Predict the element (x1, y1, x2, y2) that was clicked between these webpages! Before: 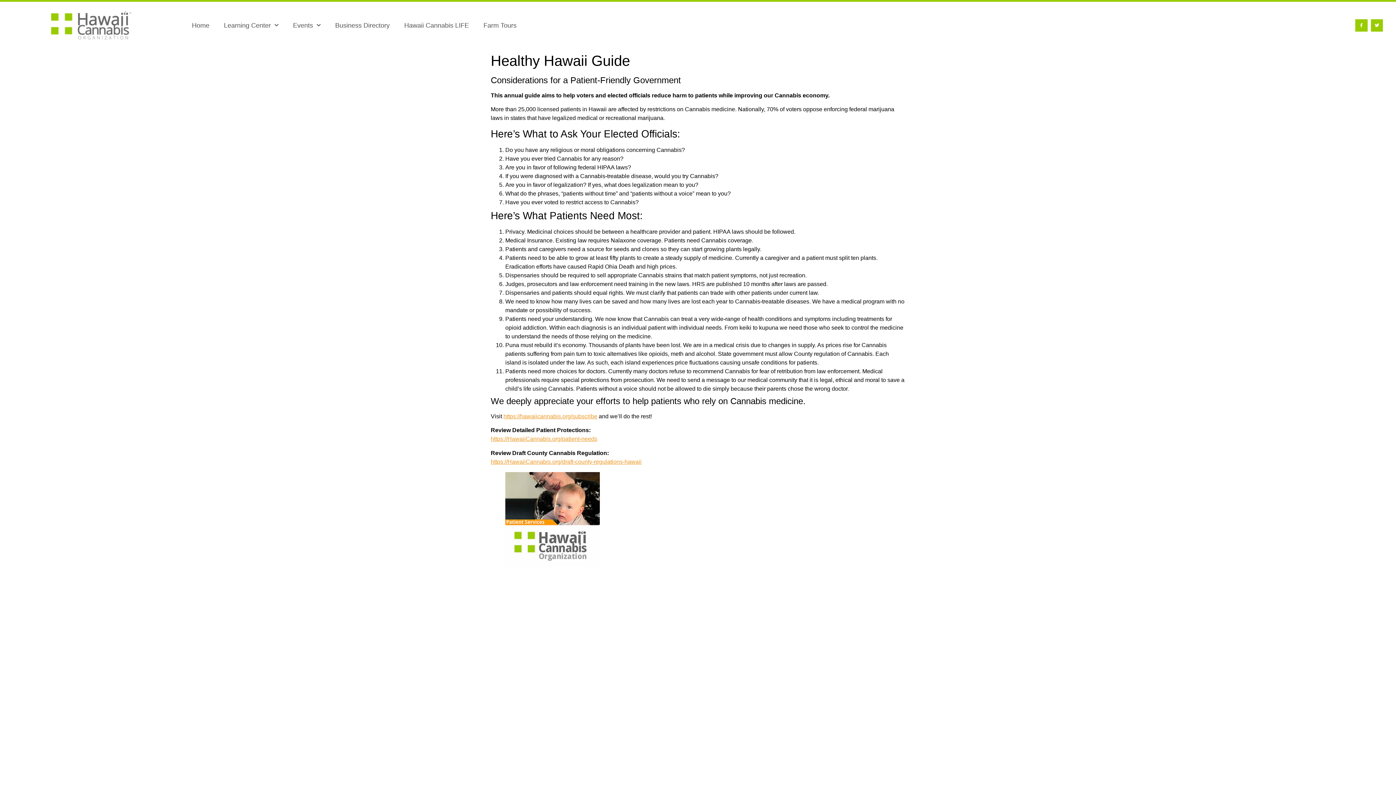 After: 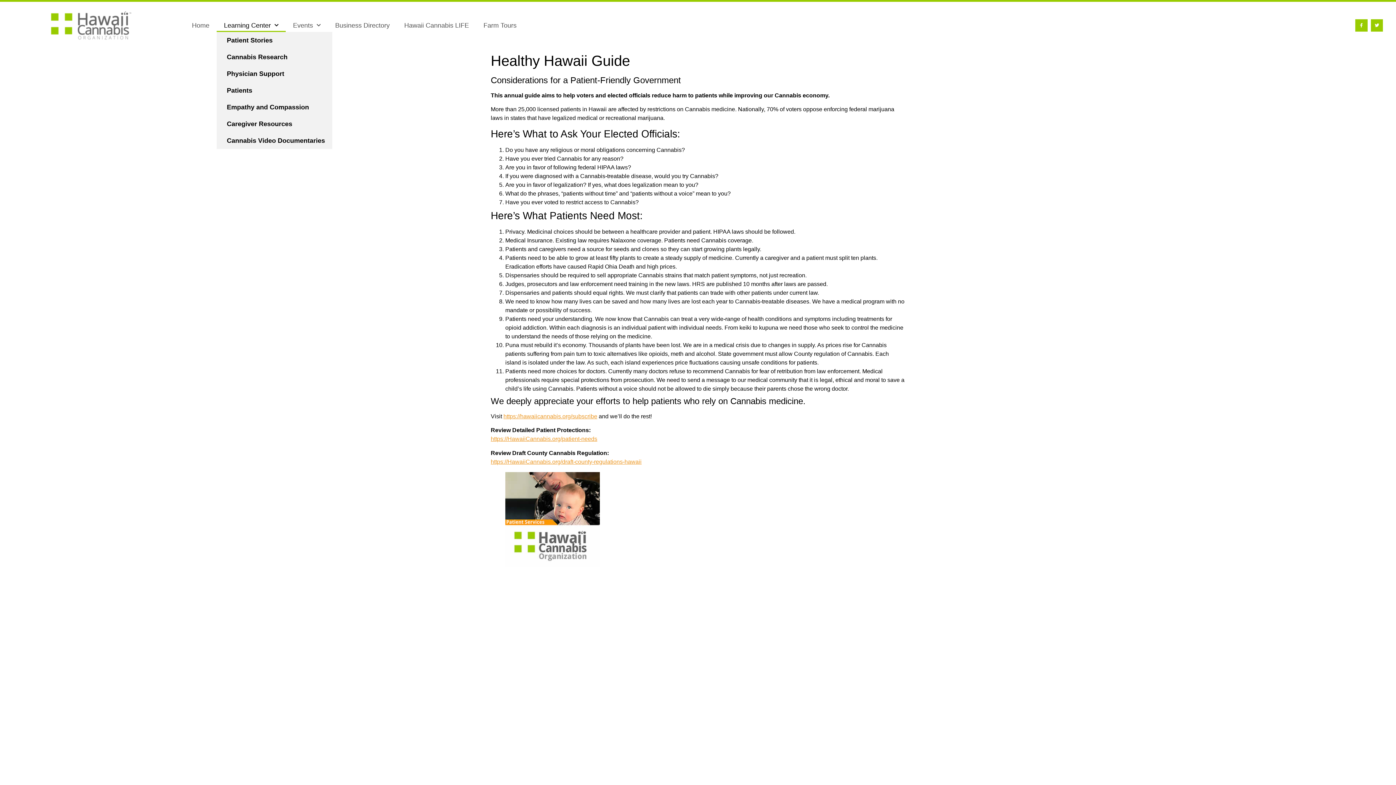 Action: label: Learning Center bbox: (216, 18, 285, 32)